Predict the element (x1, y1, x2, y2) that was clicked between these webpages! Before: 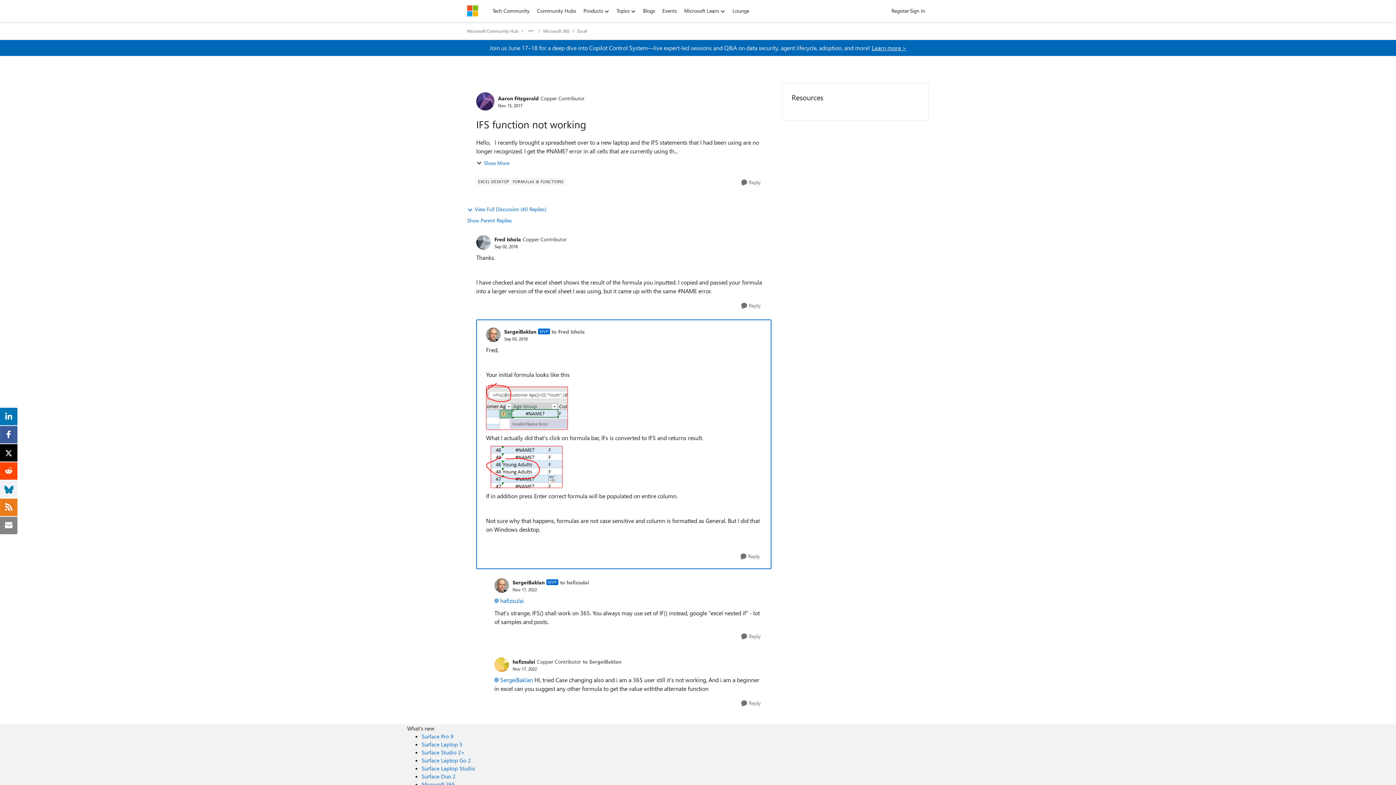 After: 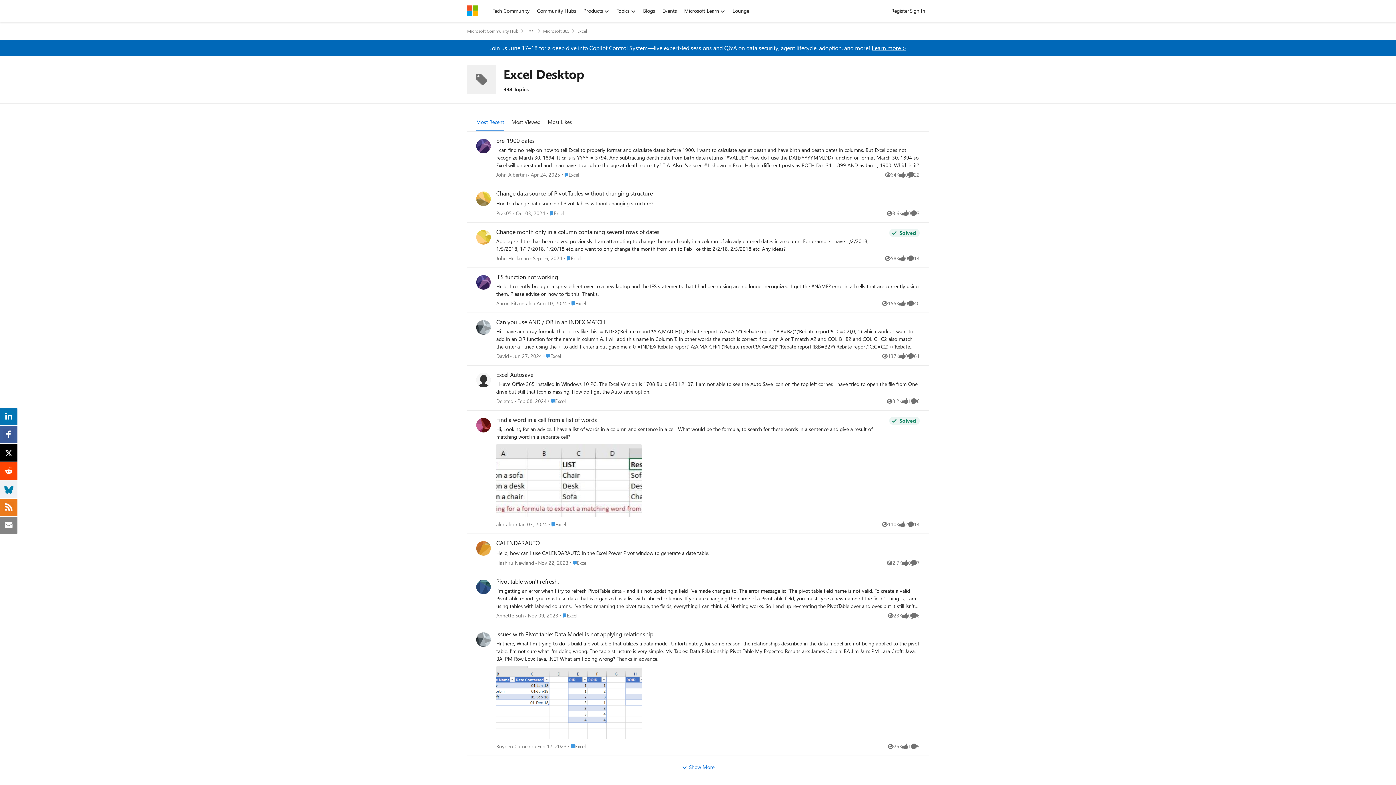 Action: bbox: (476, 177, 511, 185) label: Tag name Excel Desktop